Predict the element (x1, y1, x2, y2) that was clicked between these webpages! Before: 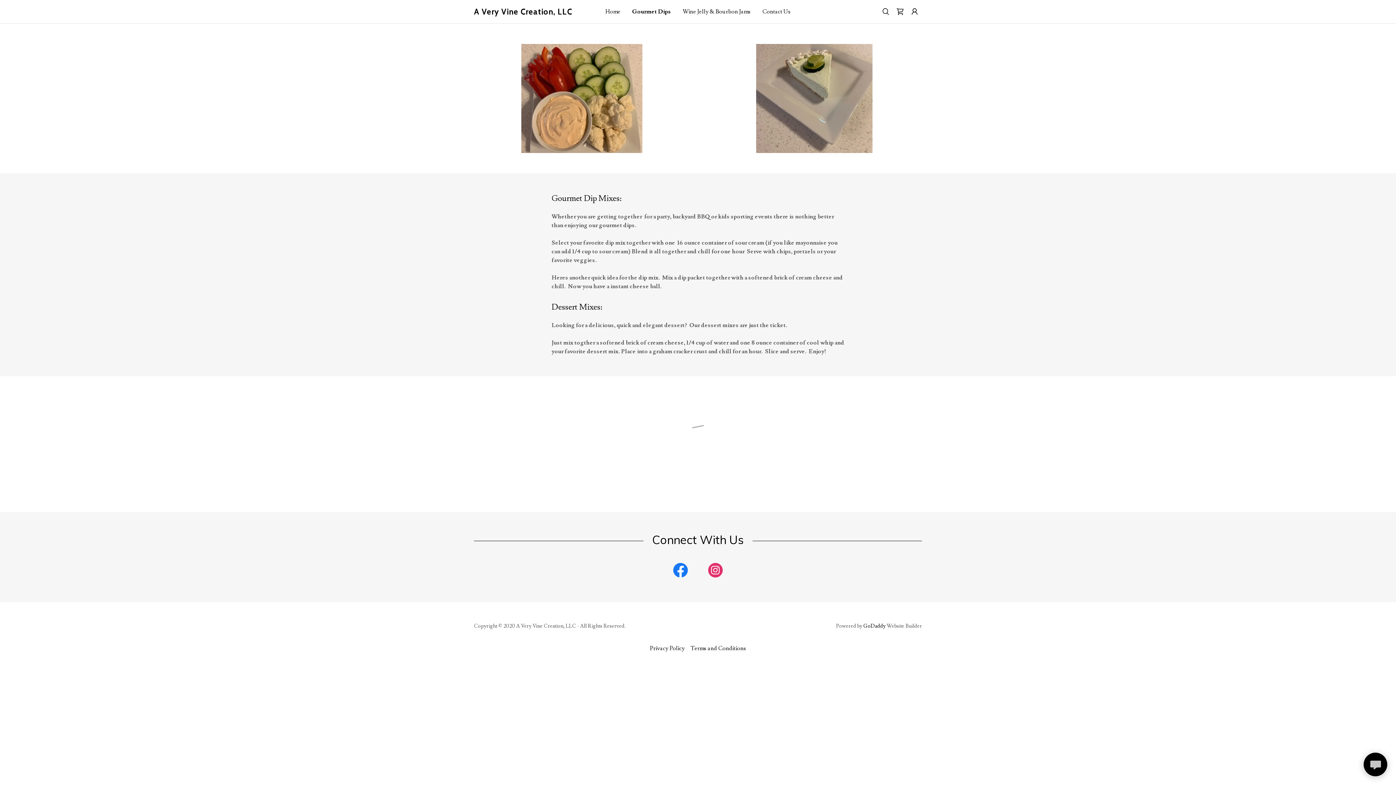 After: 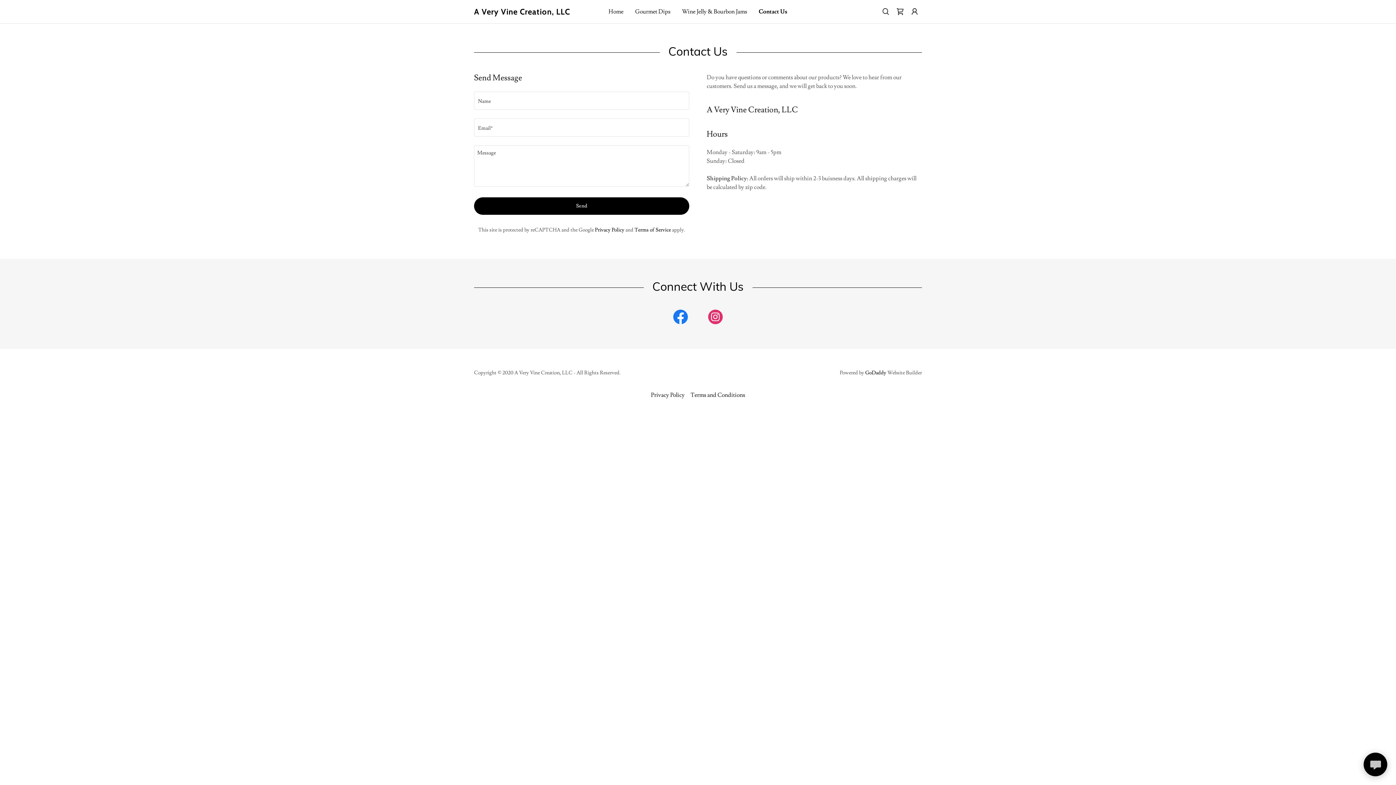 Action: label: Contact Us bbox: (760, 5, 793, 18)